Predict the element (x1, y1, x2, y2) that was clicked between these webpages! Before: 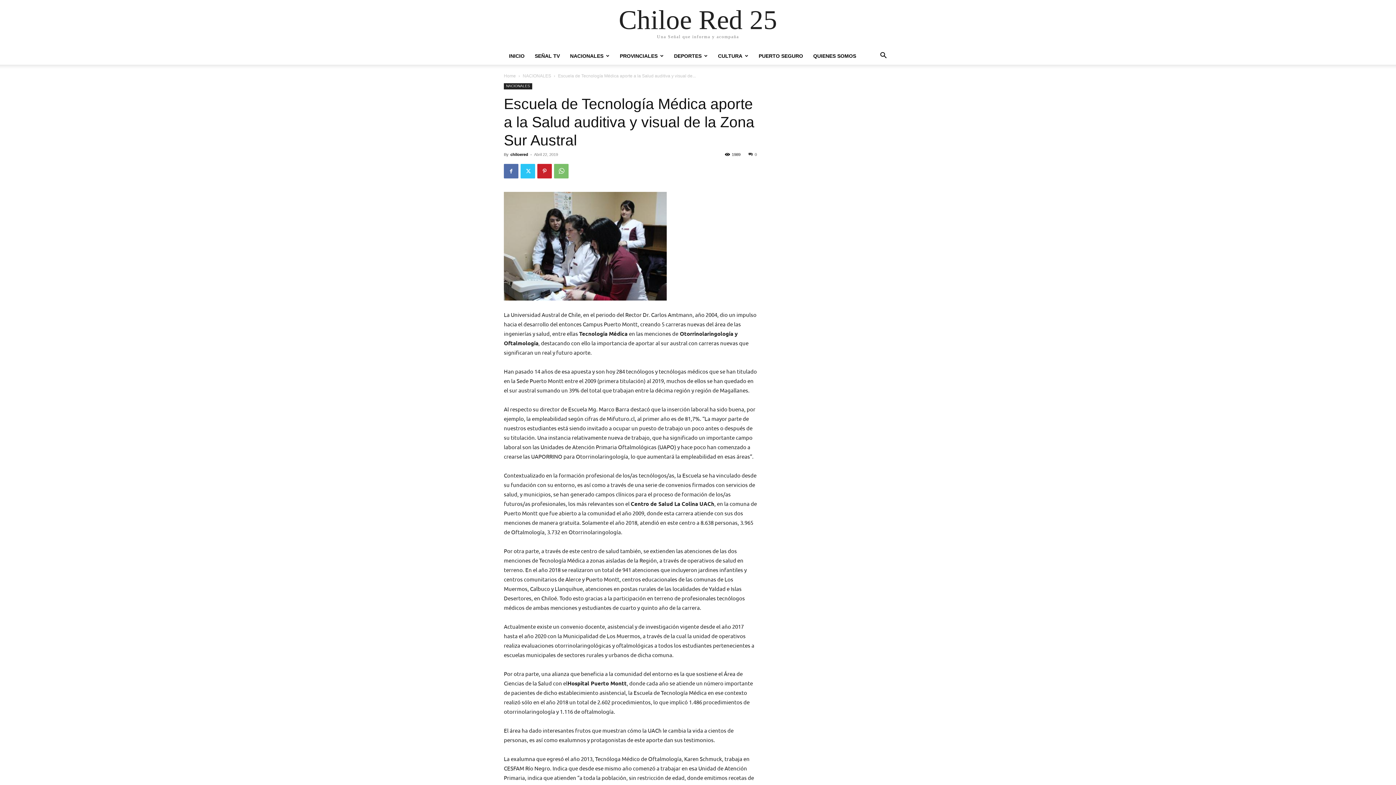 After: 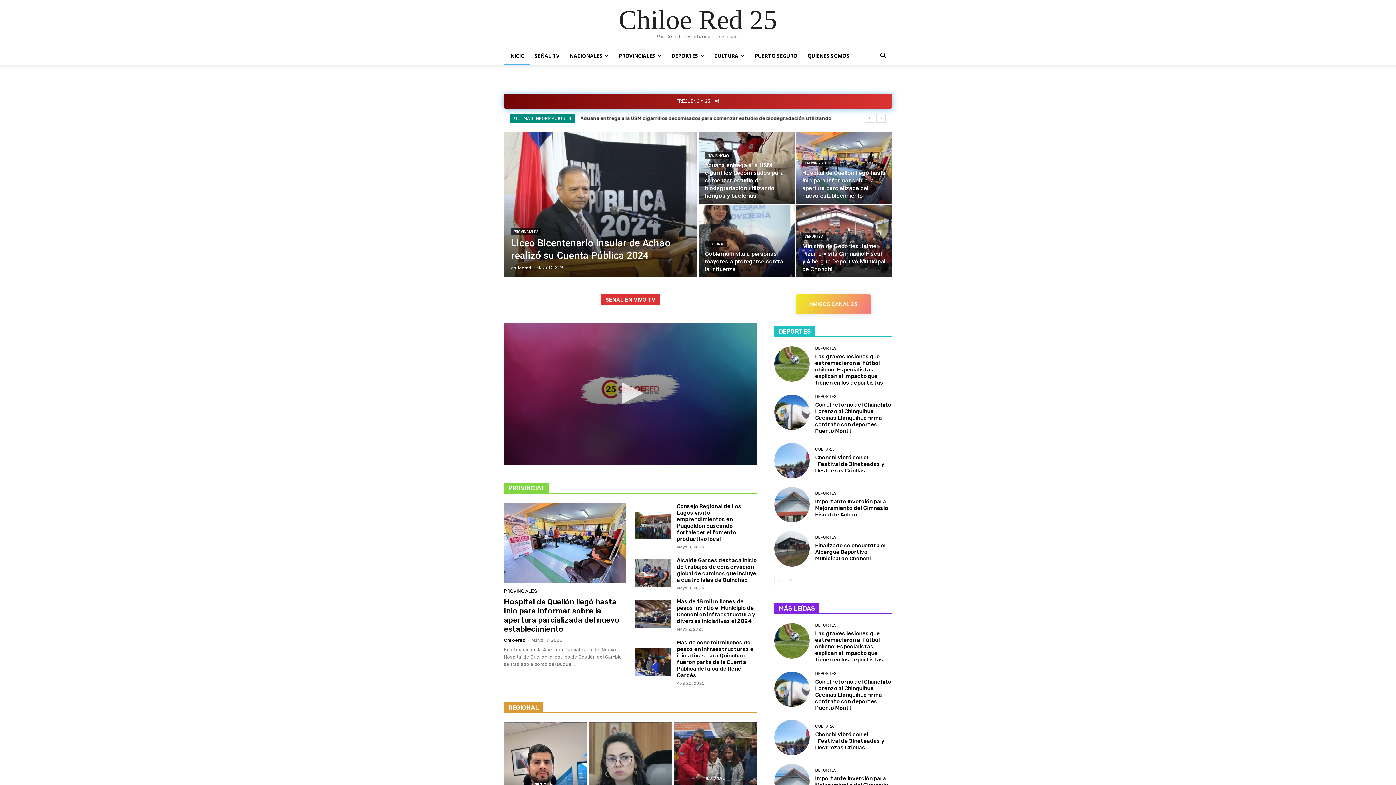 Action: label: Home bbox: (504, 73, 516, 78)